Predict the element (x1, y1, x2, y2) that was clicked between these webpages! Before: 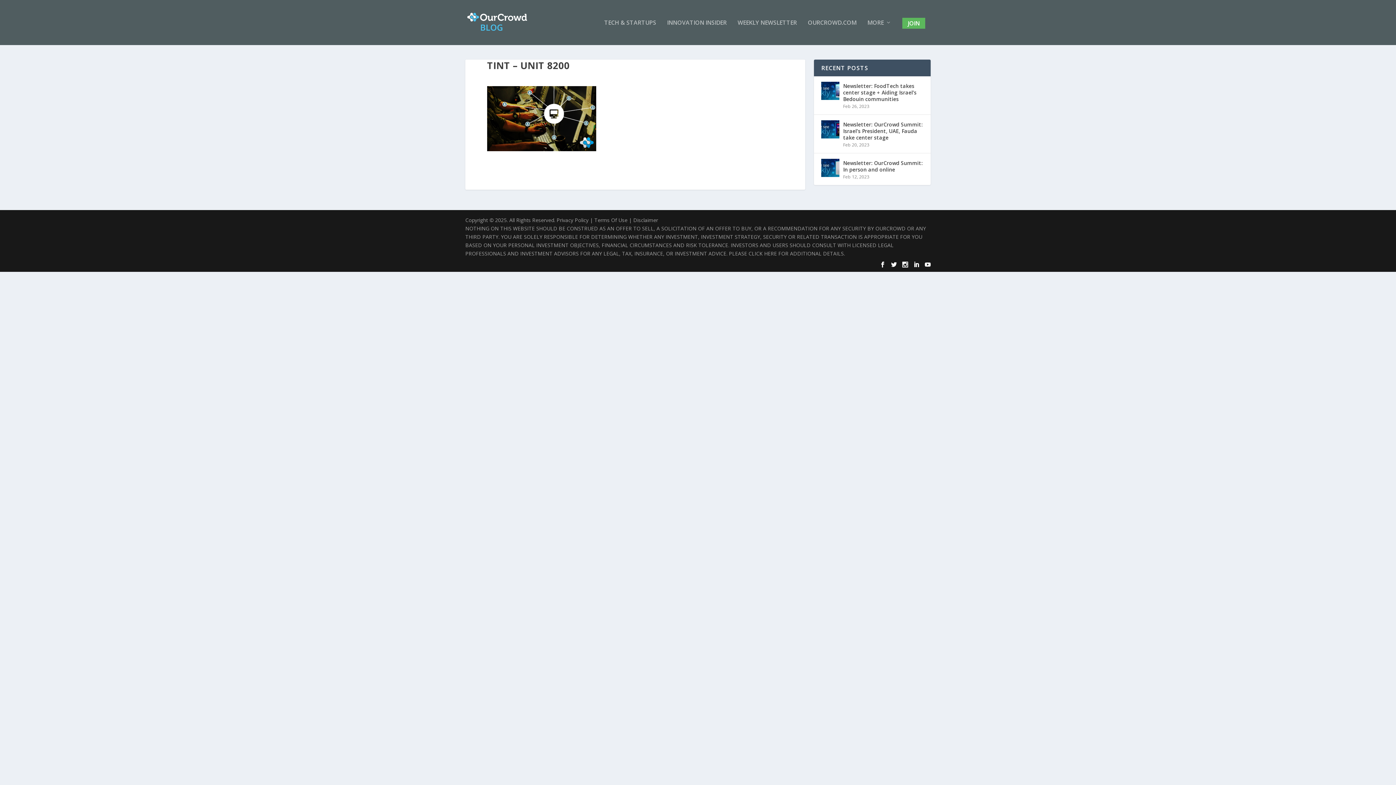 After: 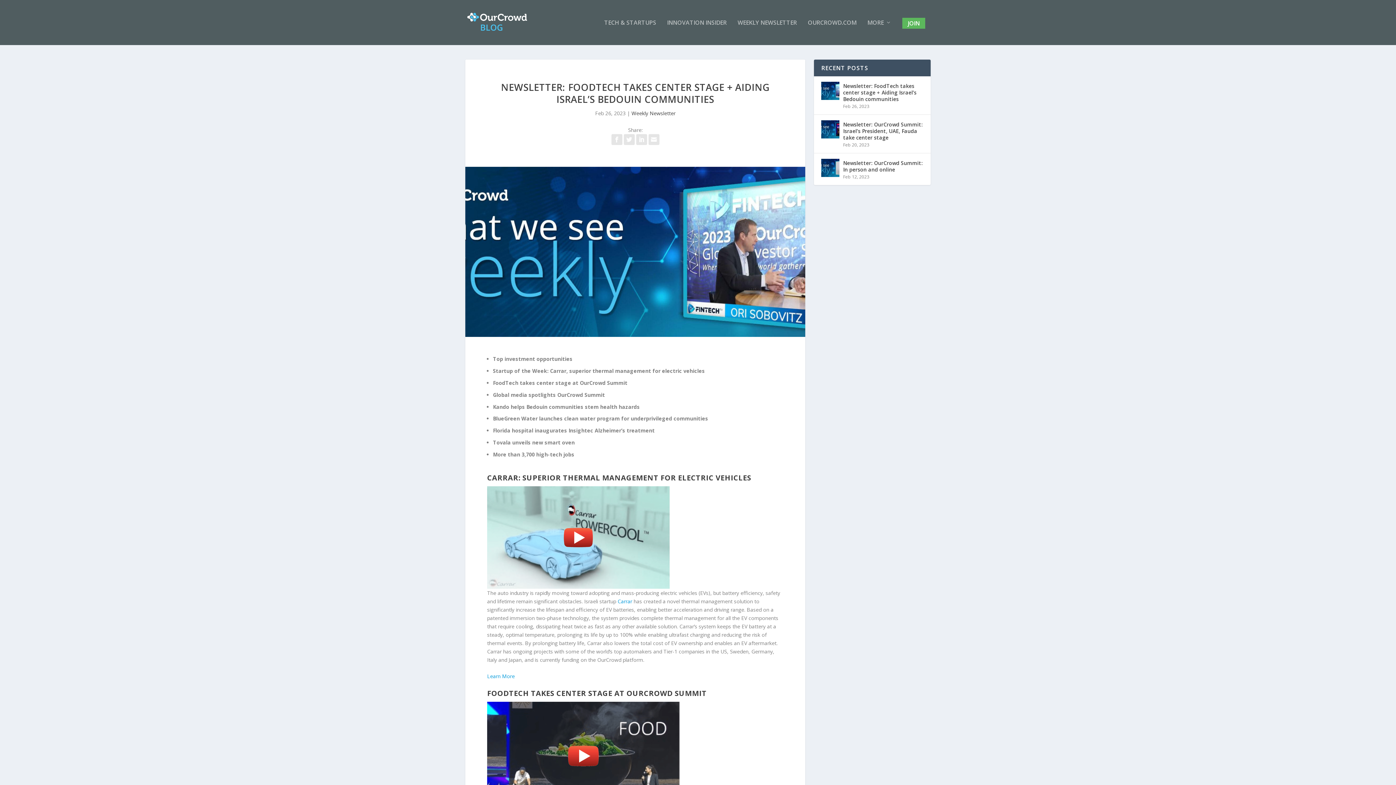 Action: bbox: (821, 81, 839, 100)